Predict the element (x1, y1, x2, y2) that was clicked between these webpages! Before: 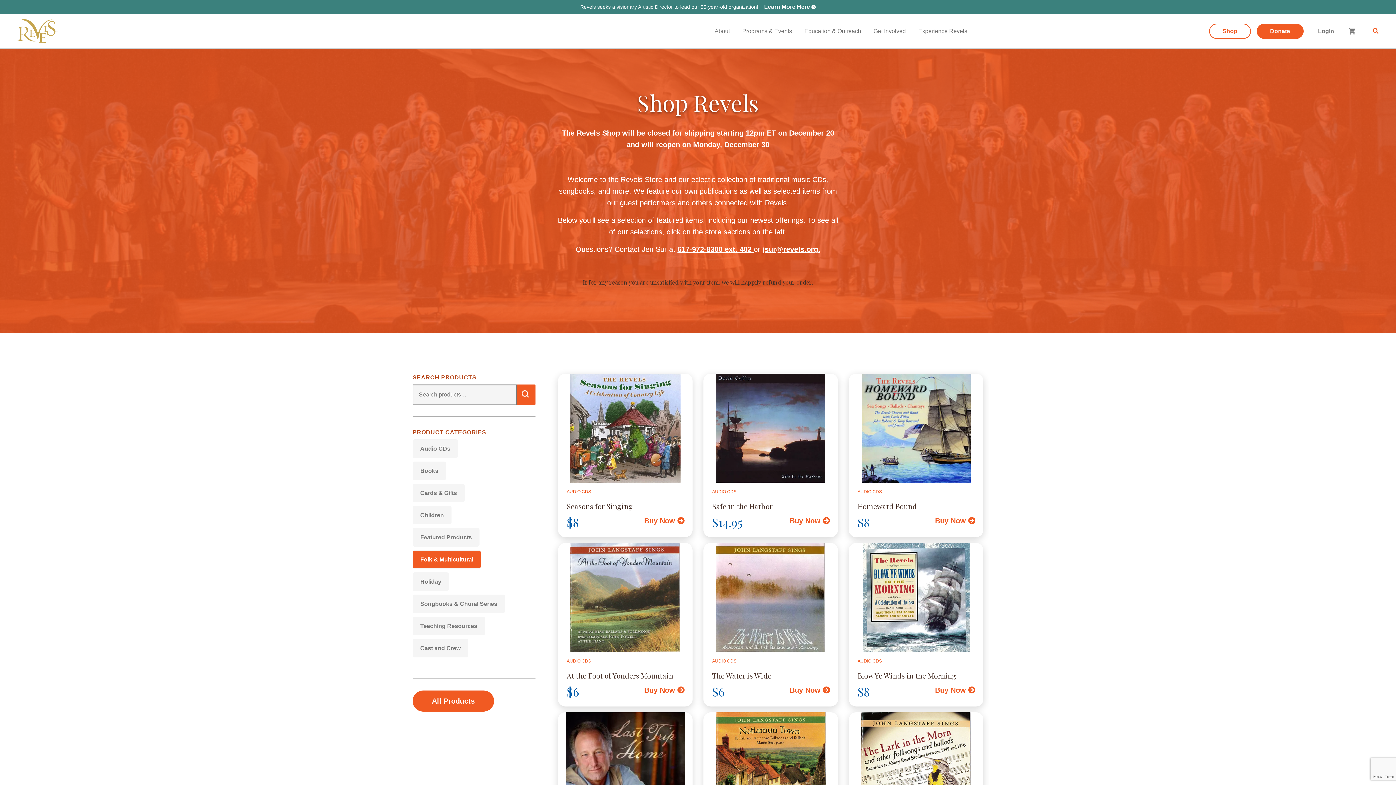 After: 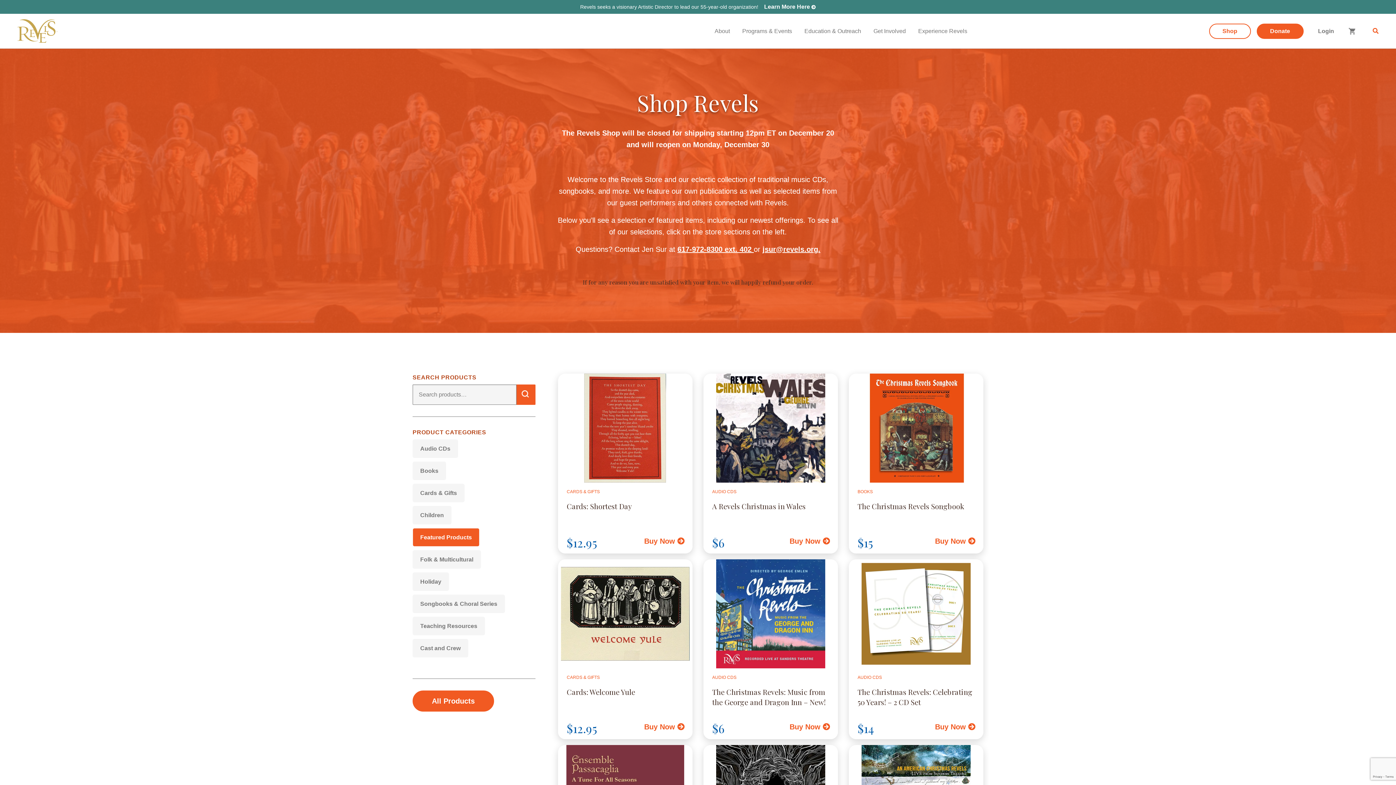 Action: bbox: (412, 528, 479, 546) label: Featured Products